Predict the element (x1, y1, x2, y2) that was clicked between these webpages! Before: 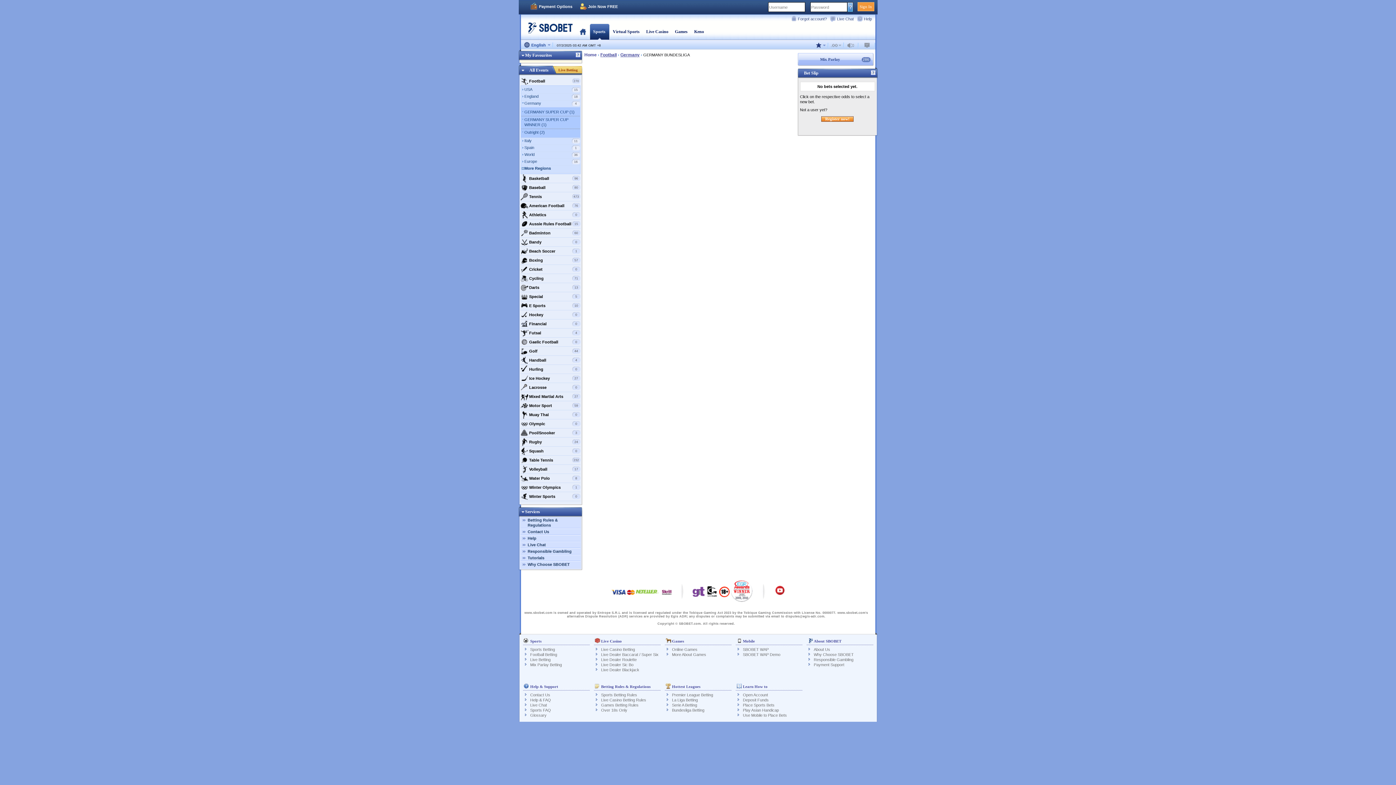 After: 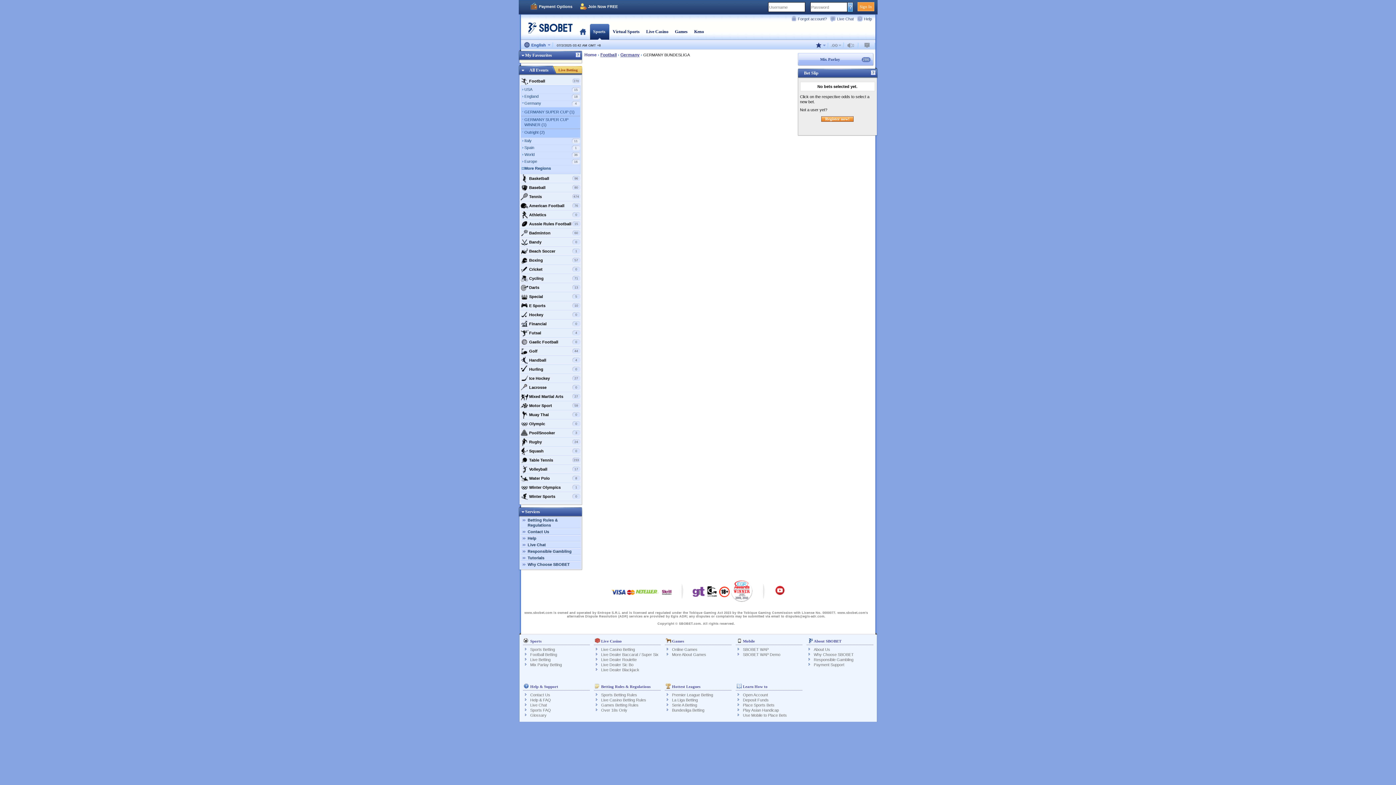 Action: label: Bundesliga Betting bbox: (672, 708, 704, 712)